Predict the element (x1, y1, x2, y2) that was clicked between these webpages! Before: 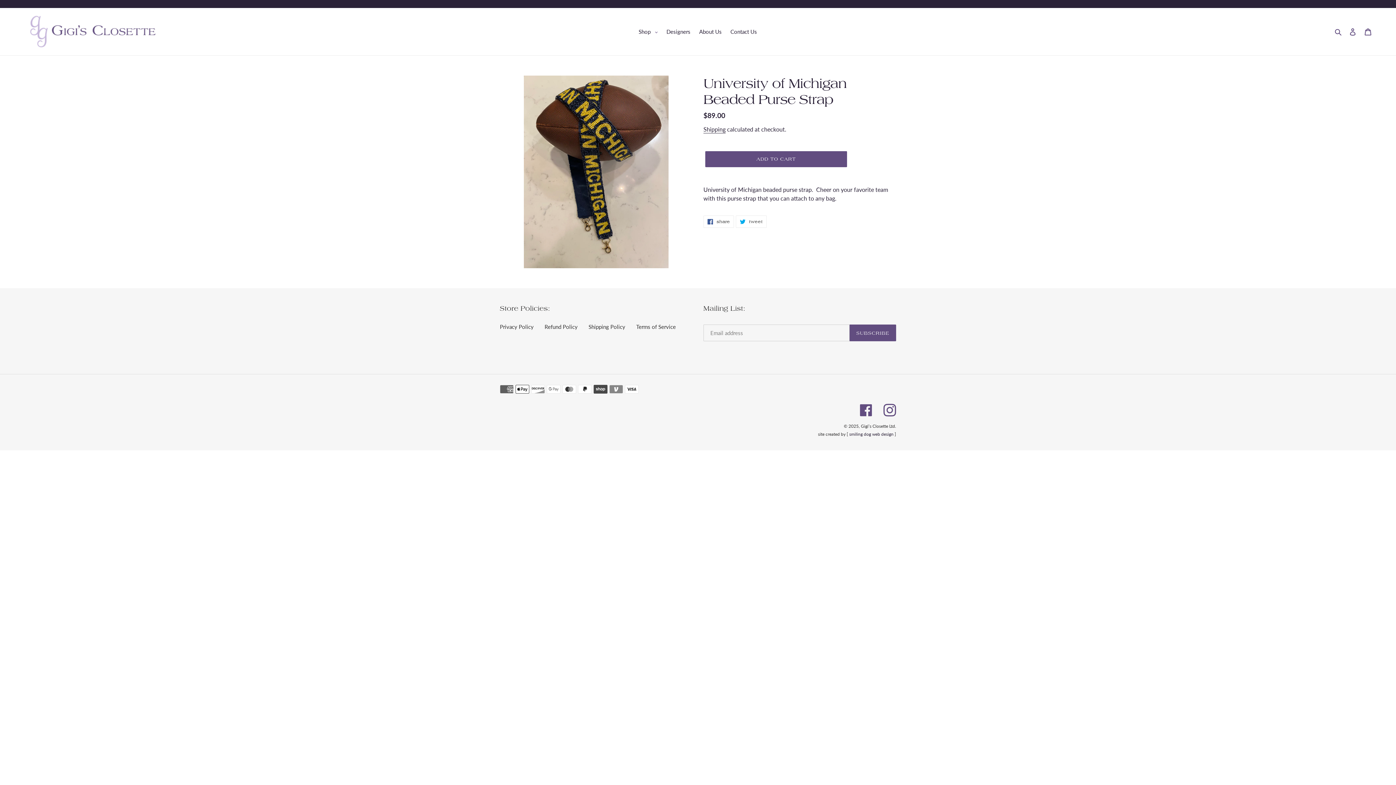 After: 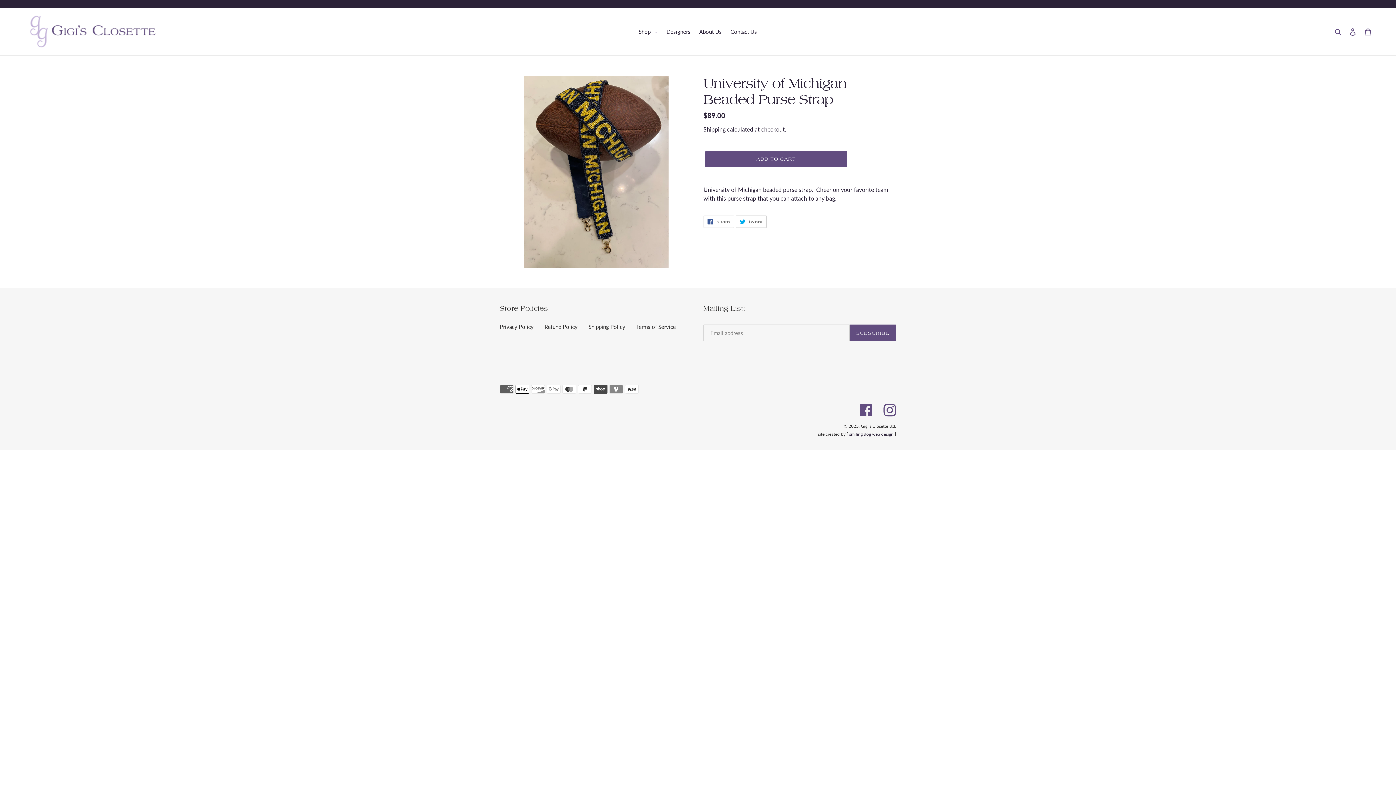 Action: label:  tweet
TWEET ON TWITTER bbox: (735, 215, 766, 228)